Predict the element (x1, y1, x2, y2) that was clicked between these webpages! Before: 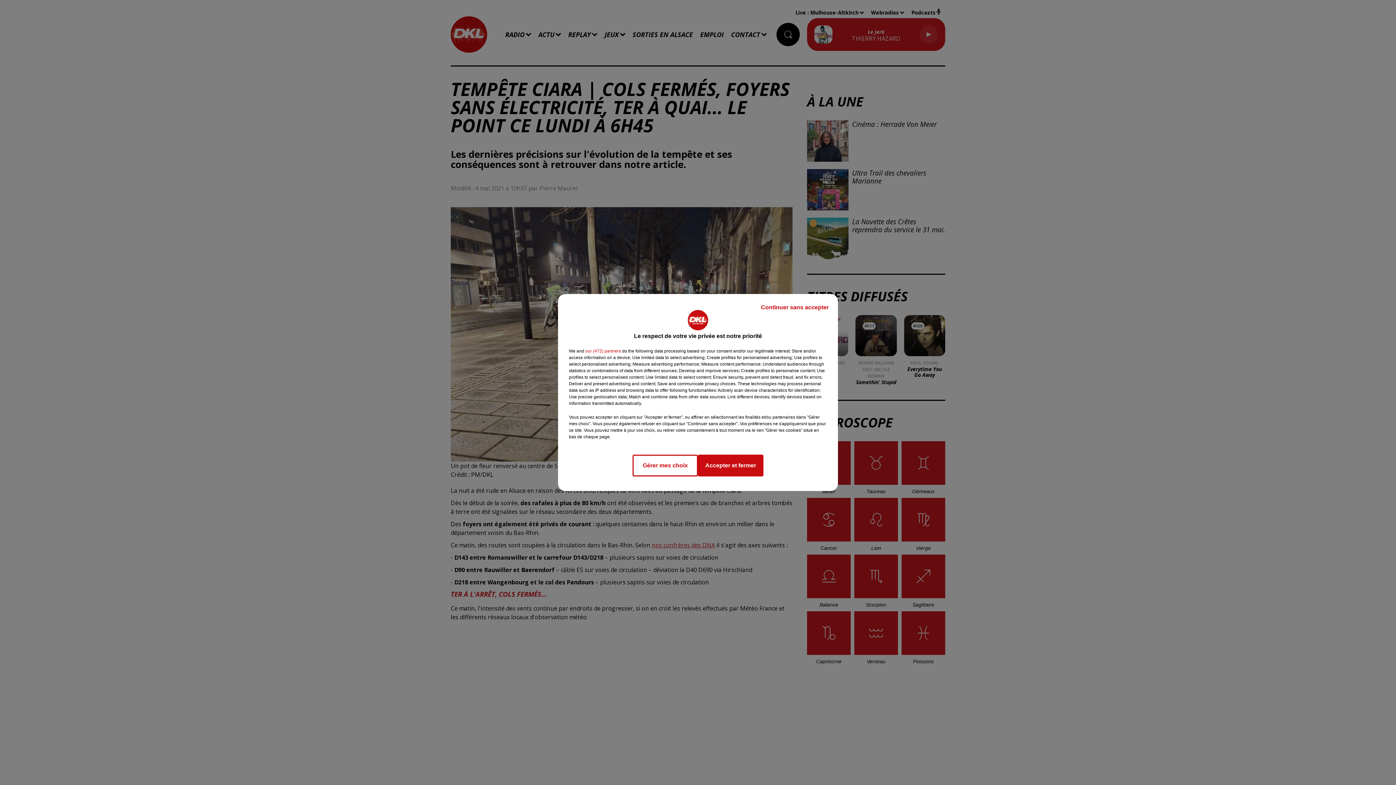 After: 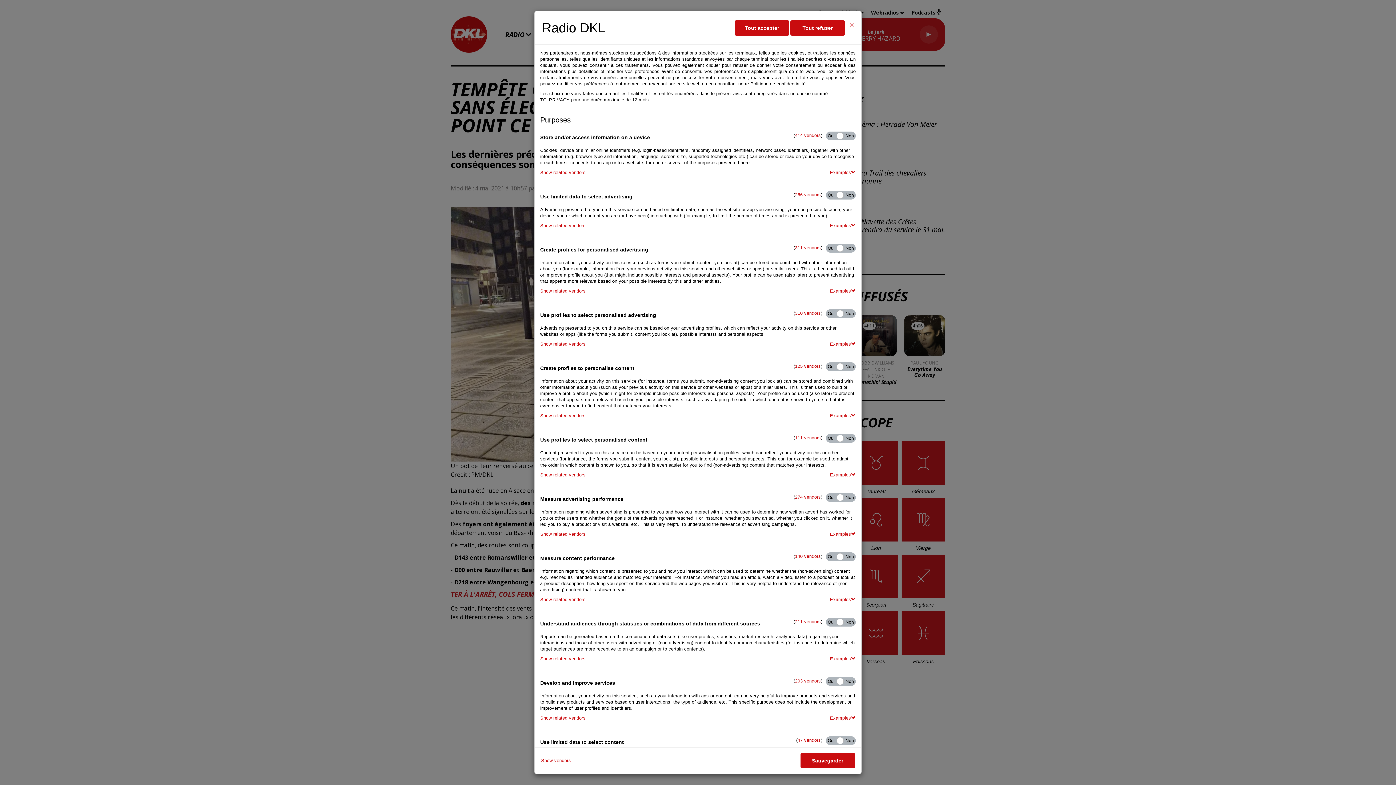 Action: bbox: (632, 454, 698, 476) label: Gérer mes choix